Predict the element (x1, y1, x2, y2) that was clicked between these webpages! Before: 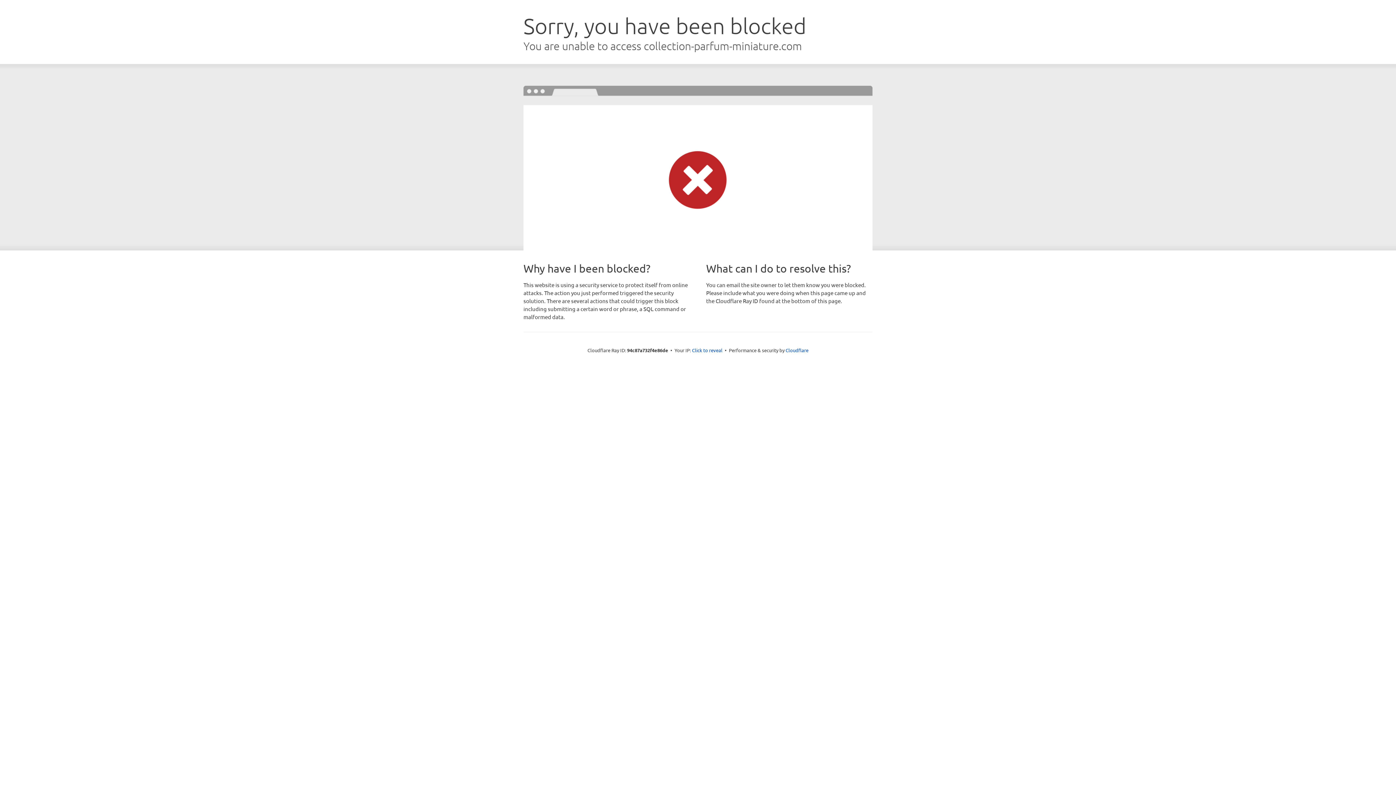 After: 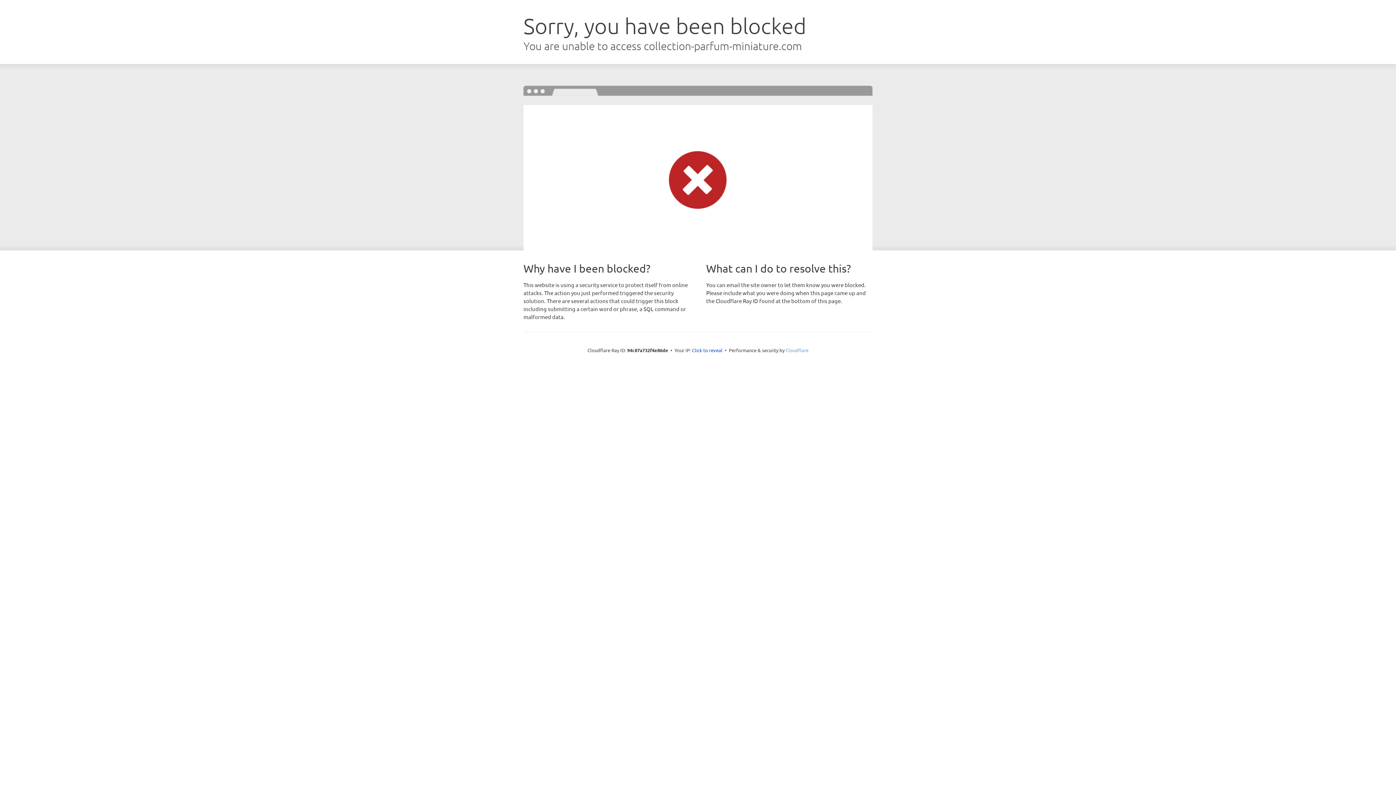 Action: label: Cloudflare bbox: (785, 347, 808, 353)